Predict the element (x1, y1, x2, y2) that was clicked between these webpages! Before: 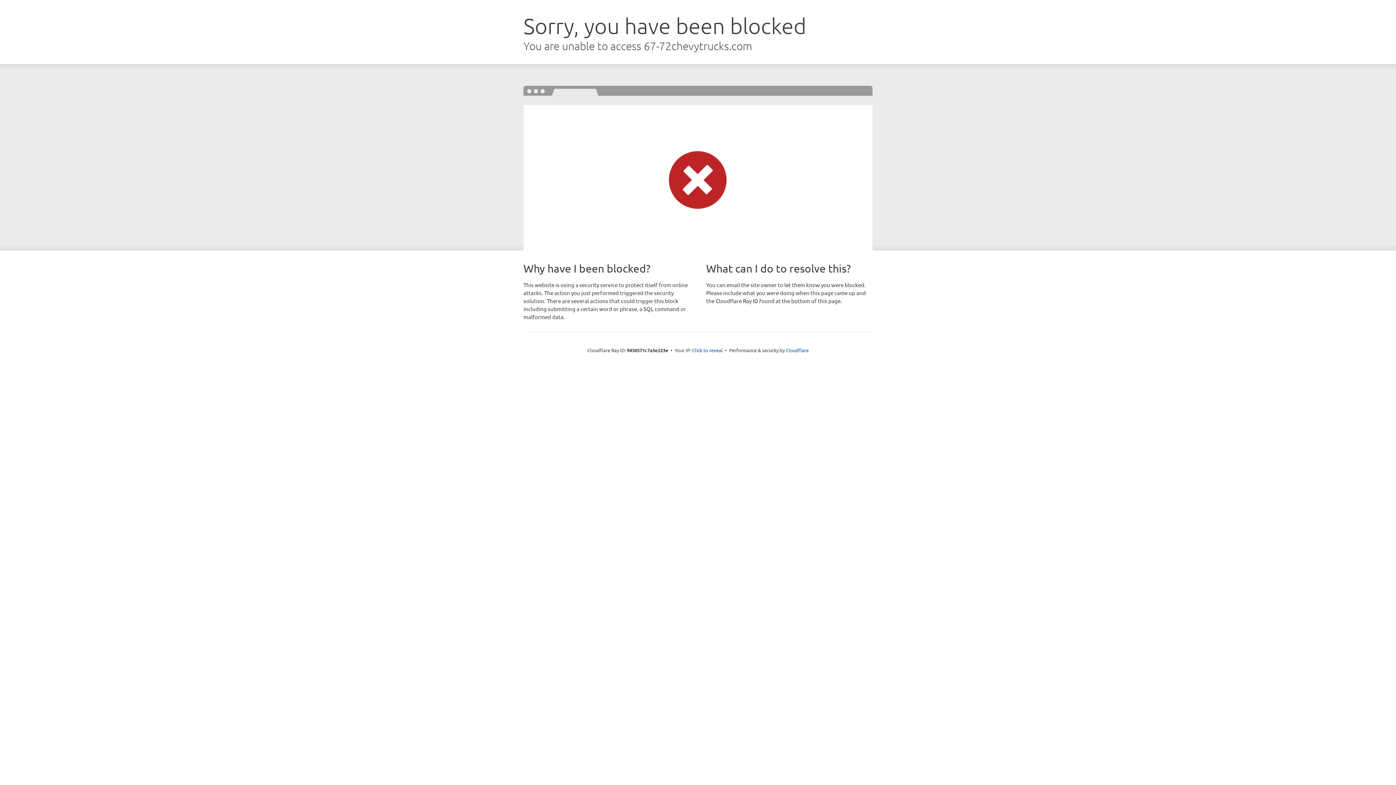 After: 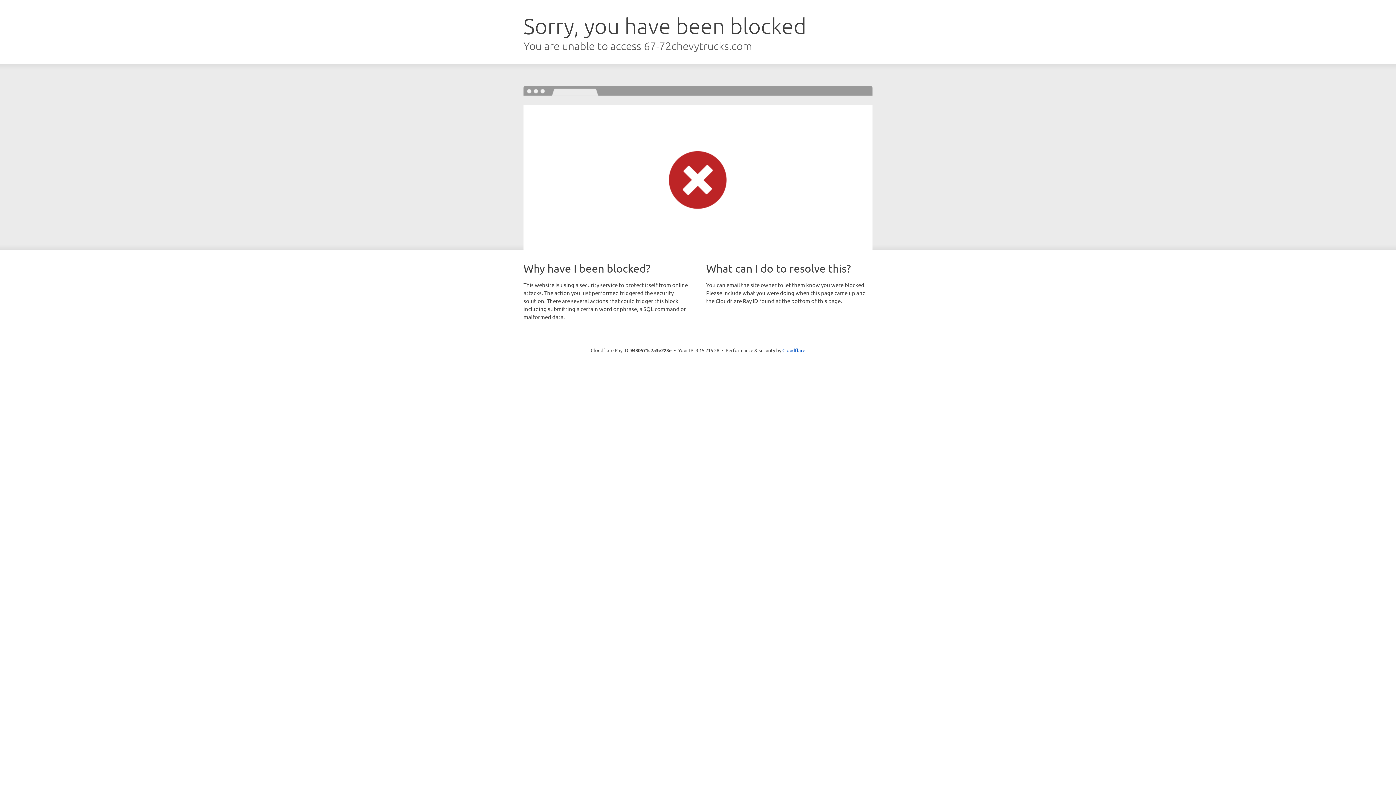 Action: bbox: (692, 346, 722, 353) label: Click to reveal